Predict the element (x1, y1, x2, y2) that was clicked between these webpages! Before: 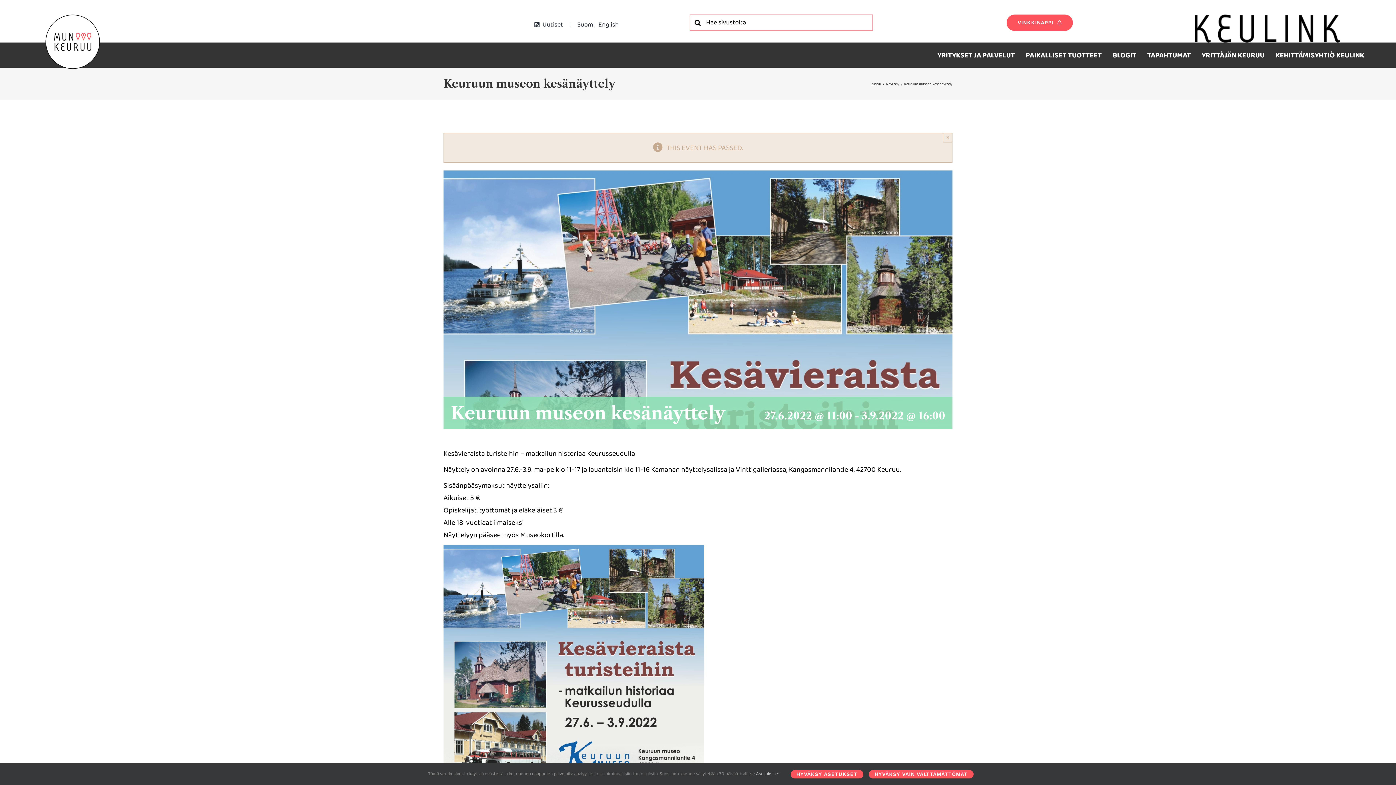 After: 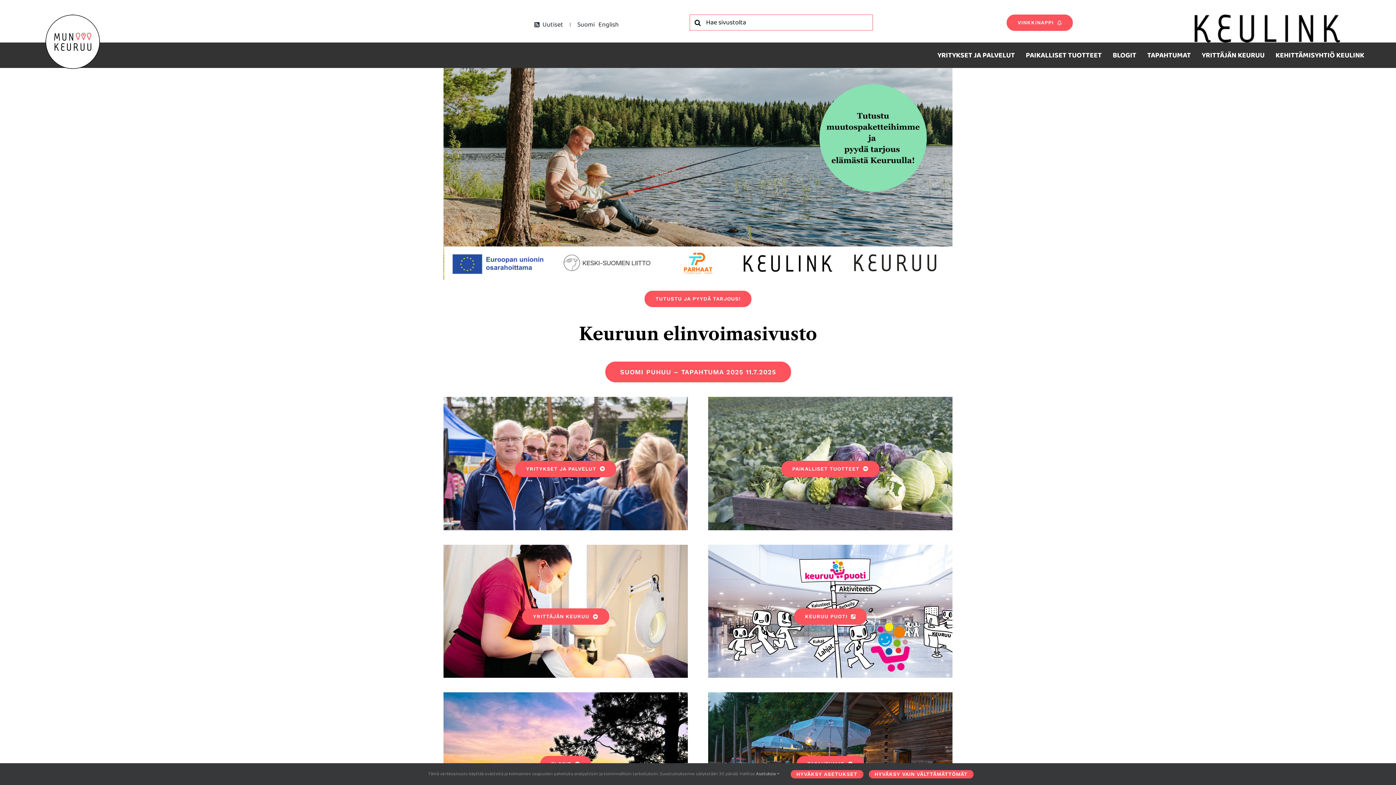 Action: bbox: (869, 80, 881, 86) label: Etusivu